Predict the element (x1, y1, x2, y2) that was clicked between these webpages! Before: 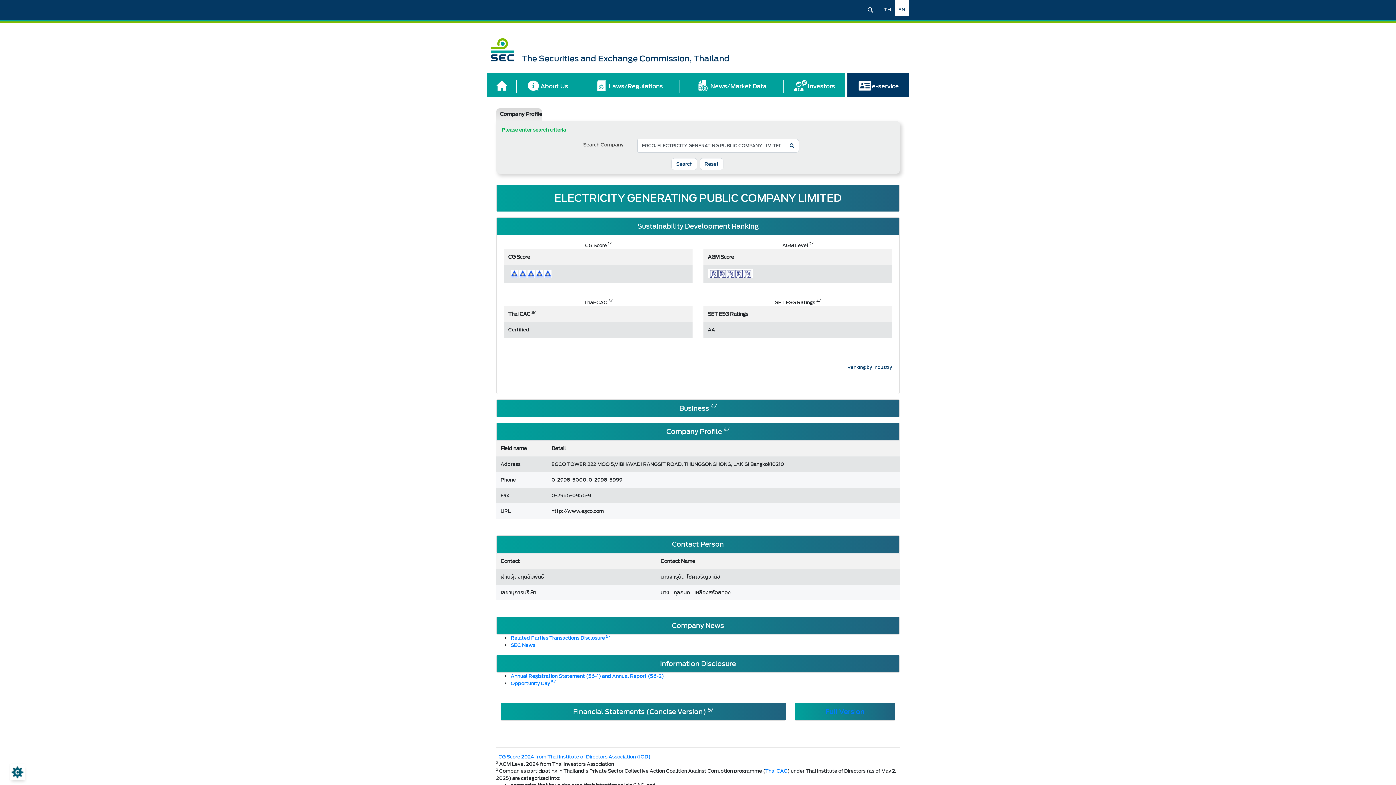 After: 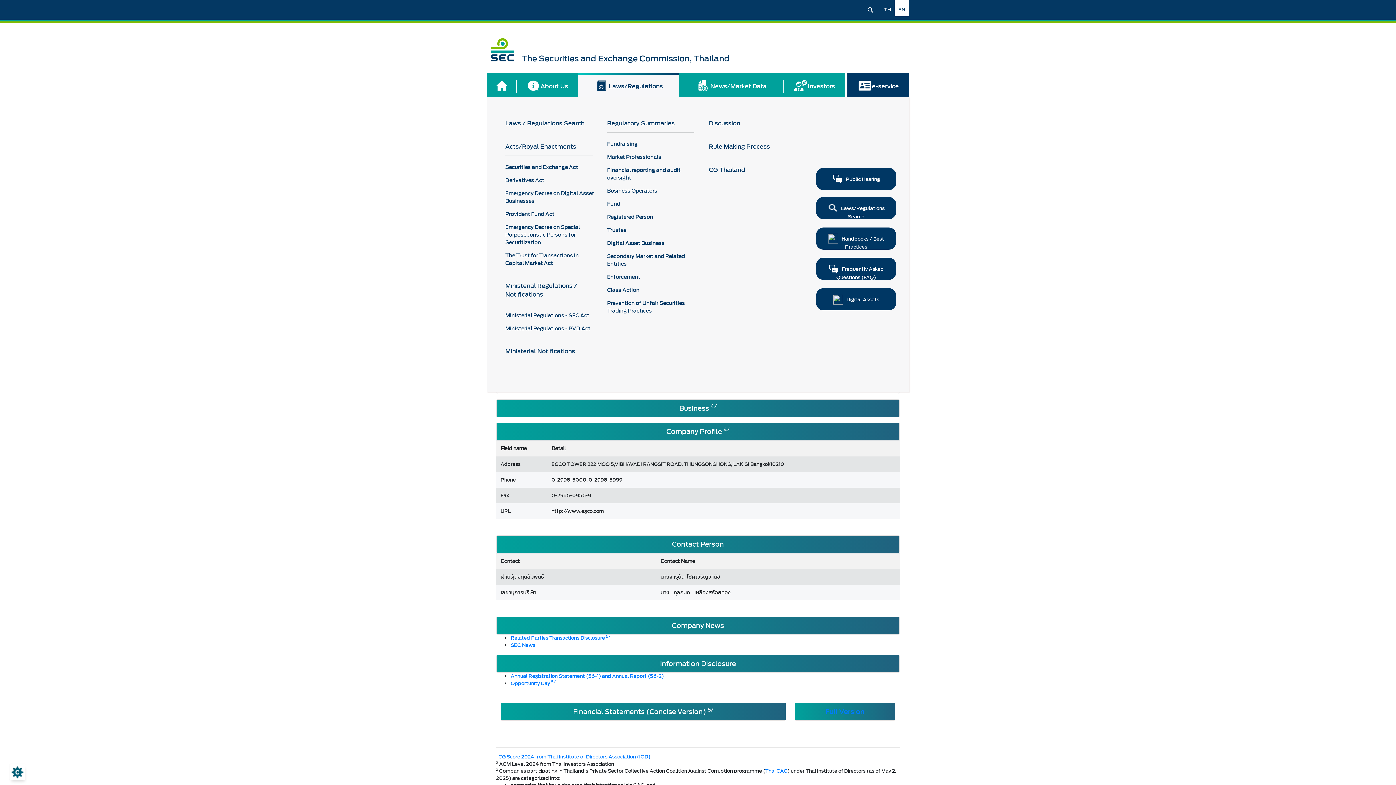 Action: bbox: (578, 74, 679, 97) label: Laws/Regulations